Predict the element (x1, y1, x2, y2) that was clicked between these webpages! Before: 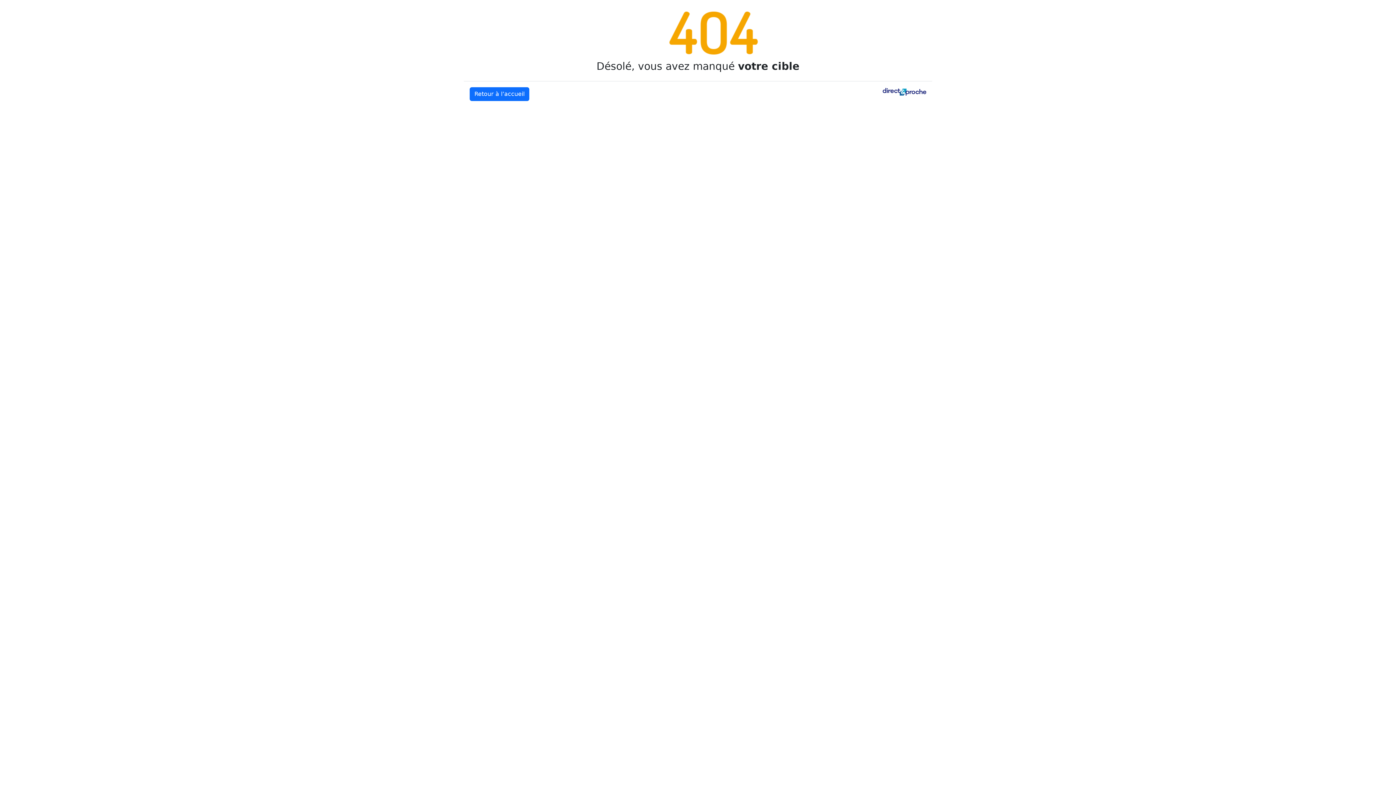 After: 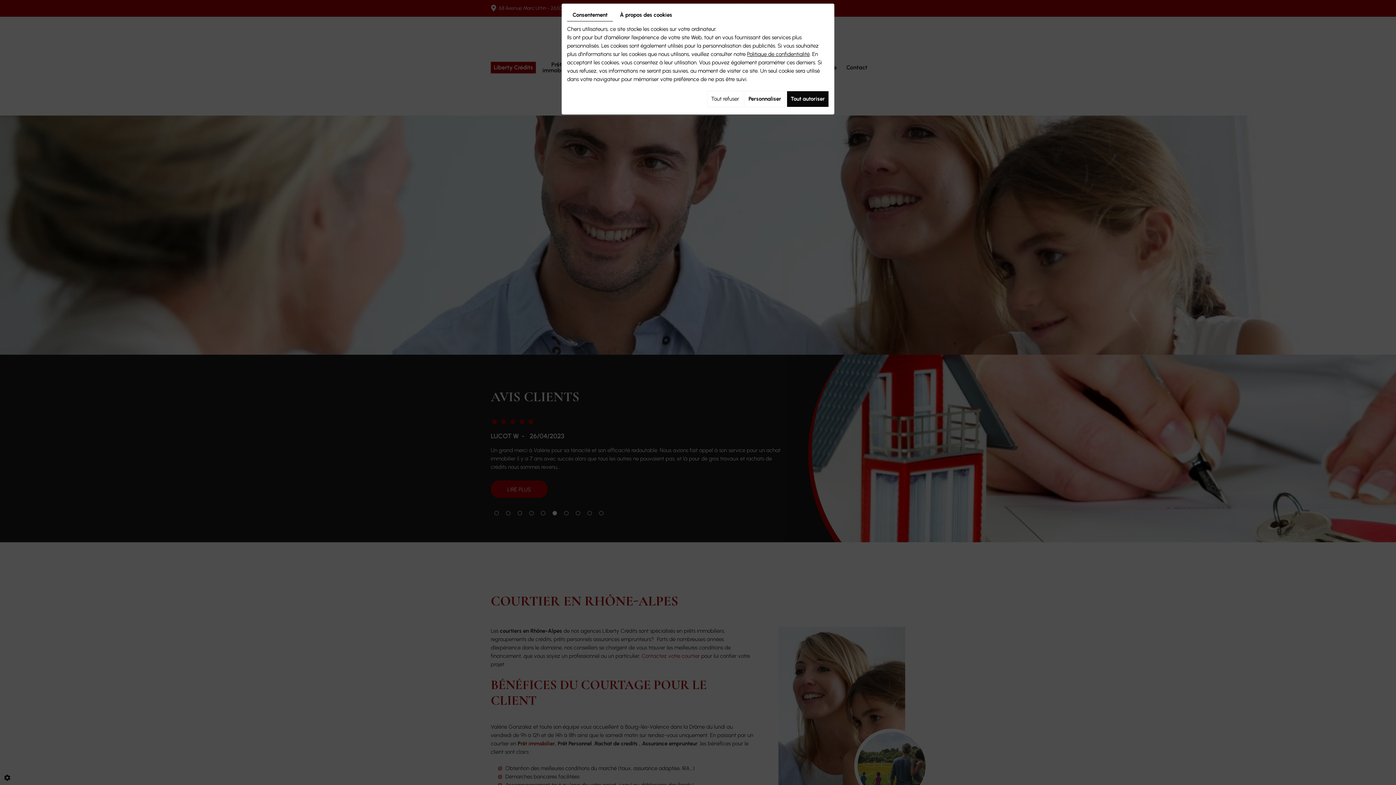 Action: bbox: (469, 87, 529, 101) label: Retour à l’accueil